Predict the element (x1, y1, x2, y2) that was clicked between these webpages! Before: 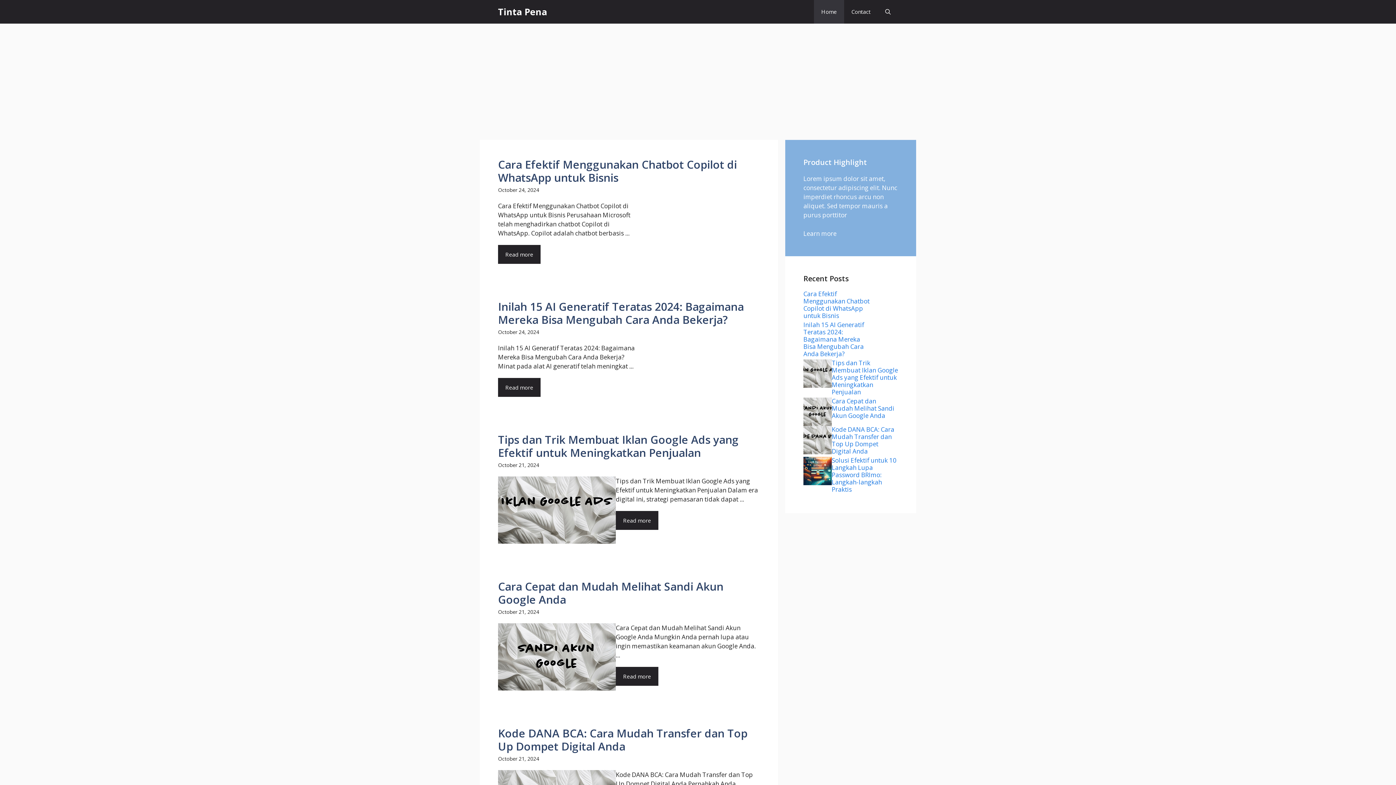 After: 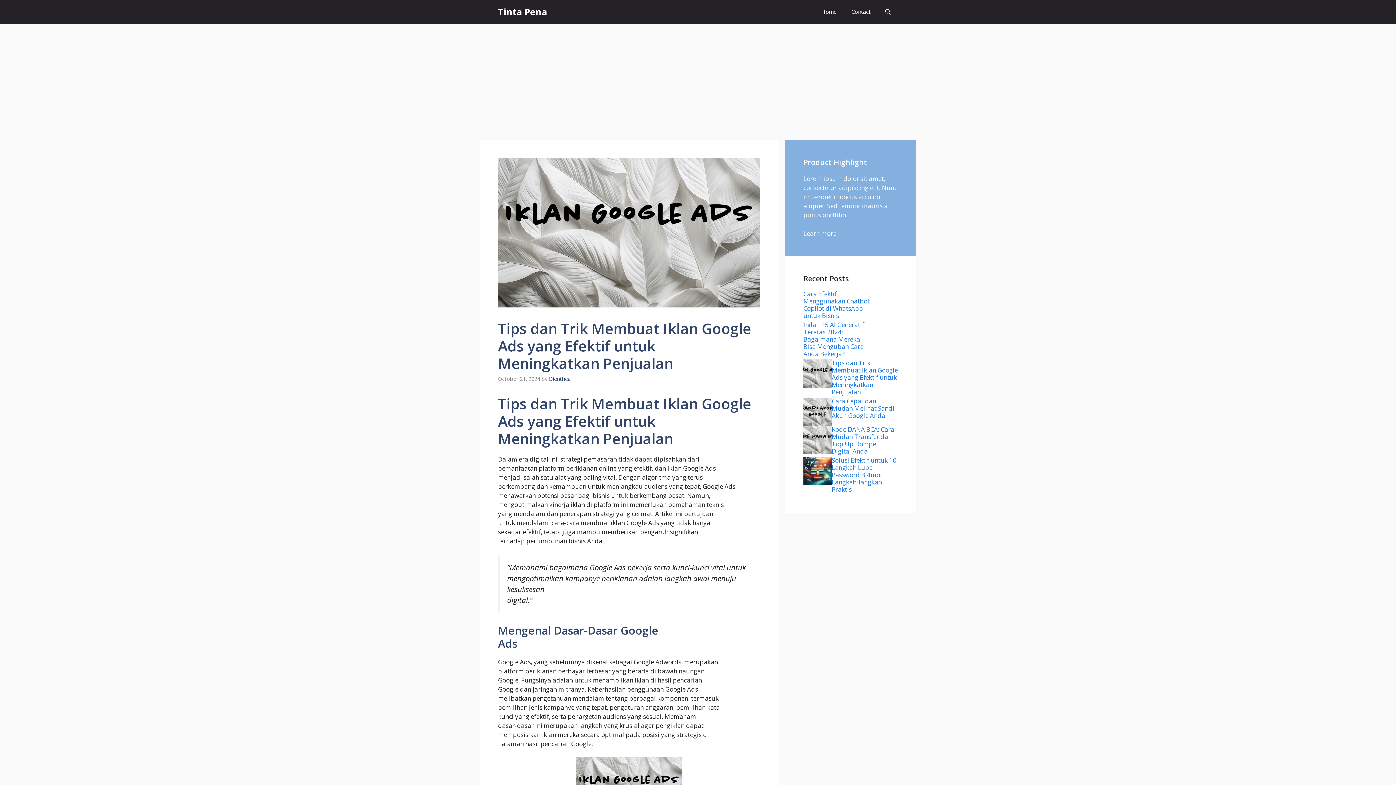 Action: bbox: (616, 511, 658, 530) label: Read more